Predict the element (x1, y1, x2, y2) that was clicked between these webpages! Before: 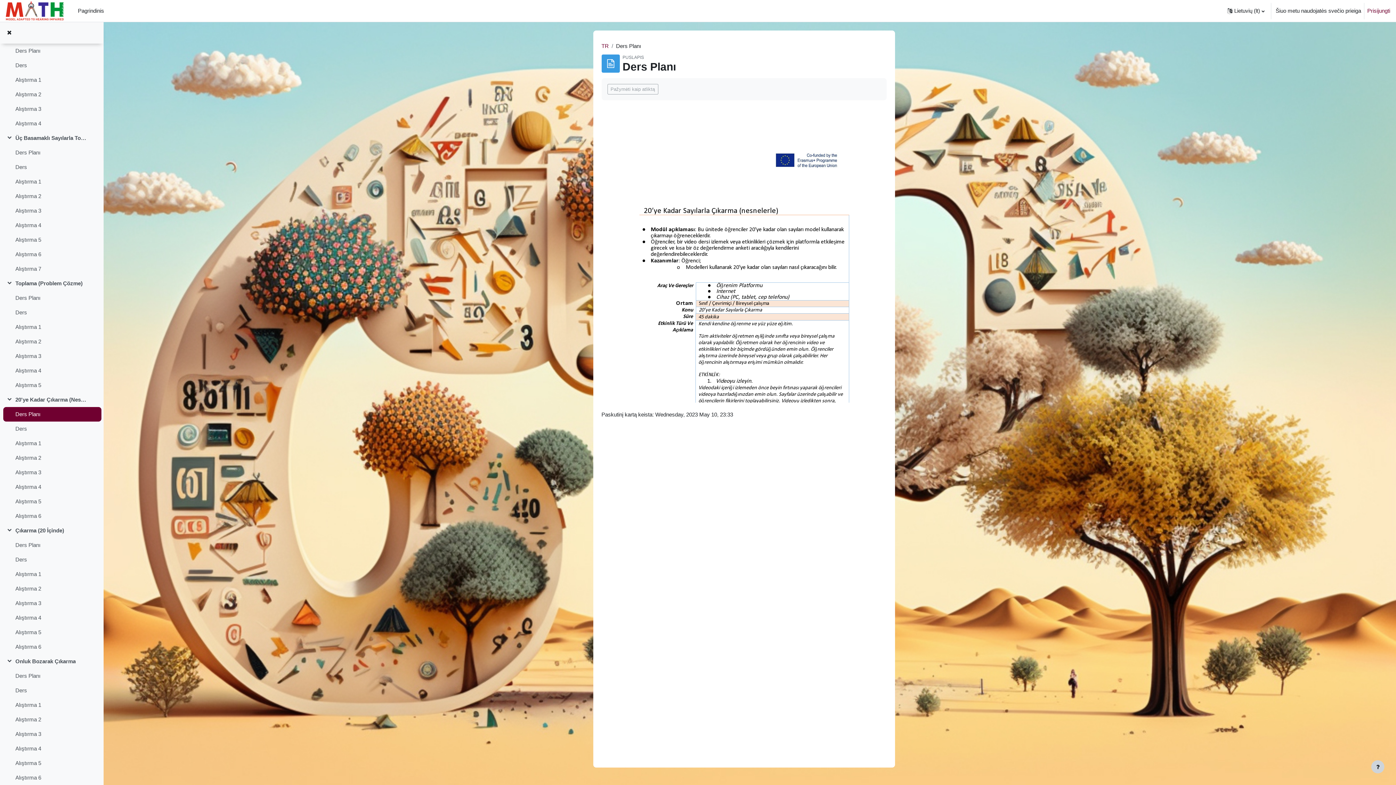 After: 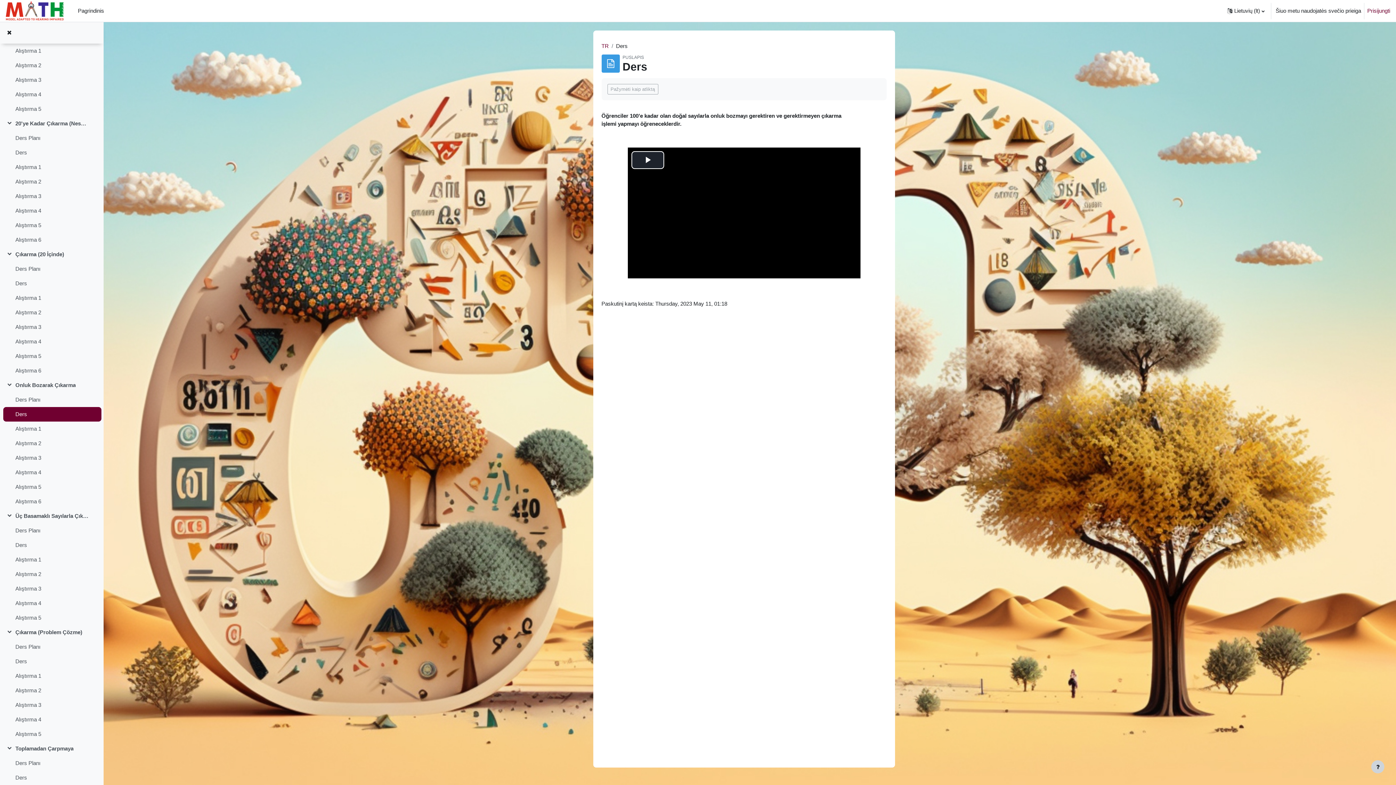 Action: label: Ders bbox: (15, 687, 27, 695)